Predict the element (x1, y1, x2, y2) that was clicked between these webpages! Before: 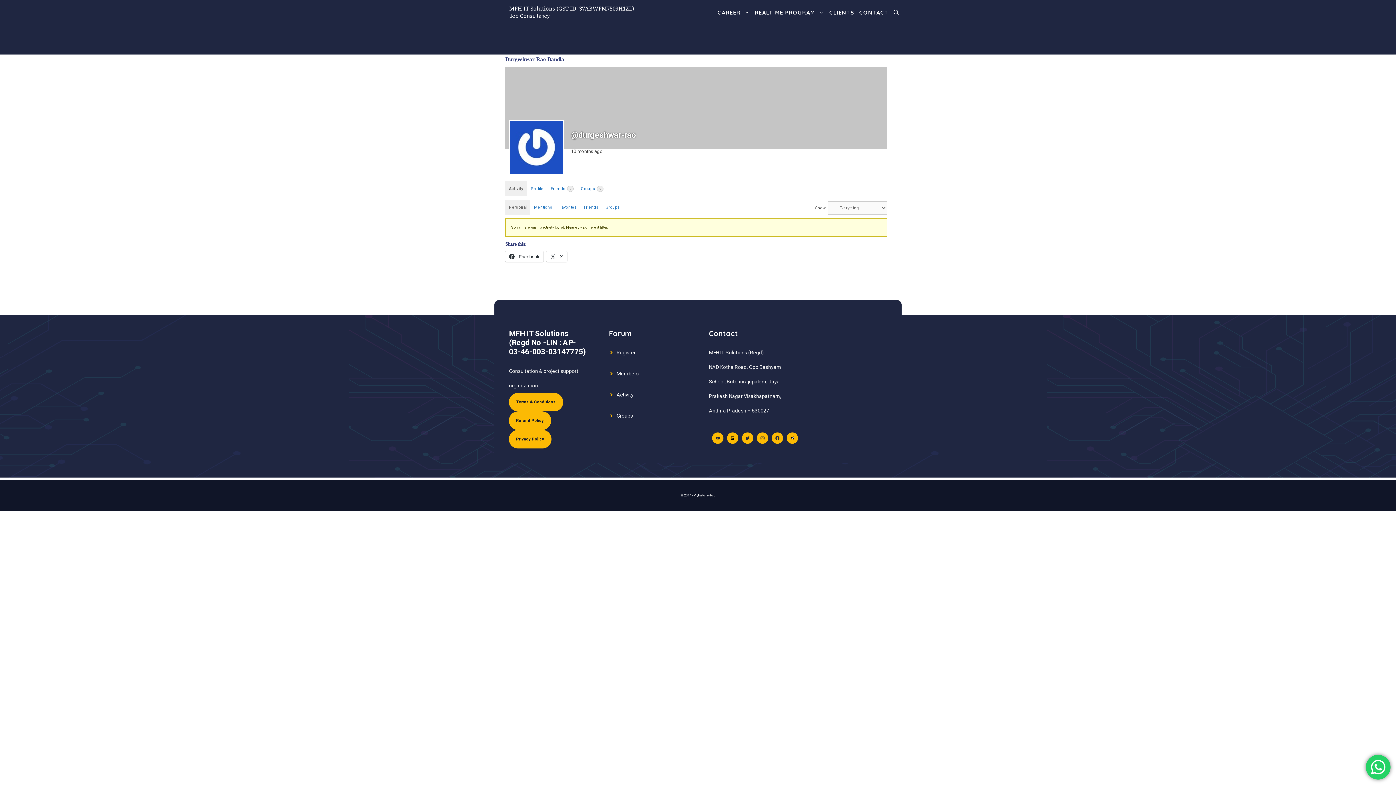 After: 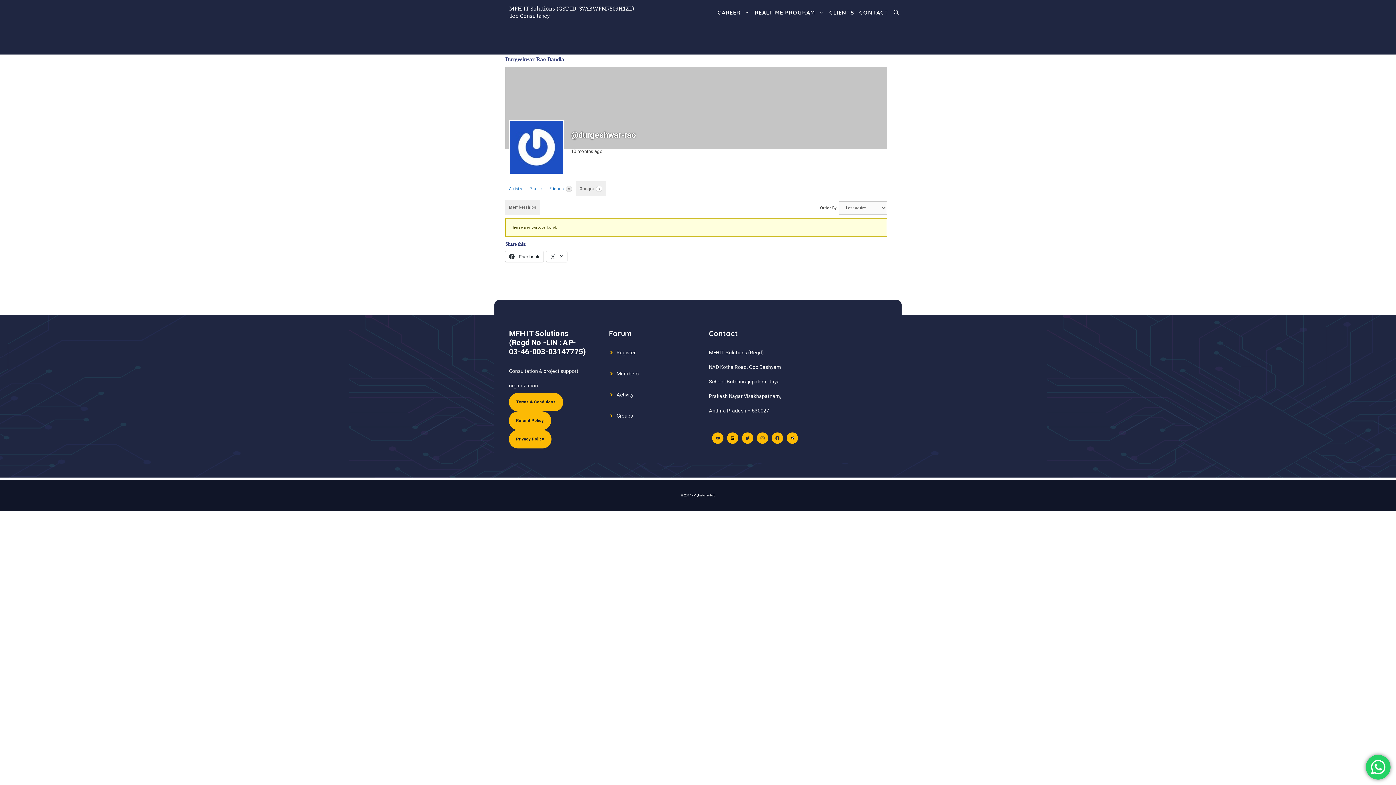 Action: bbox: (577, 181, 607, 196) label: Groups 0